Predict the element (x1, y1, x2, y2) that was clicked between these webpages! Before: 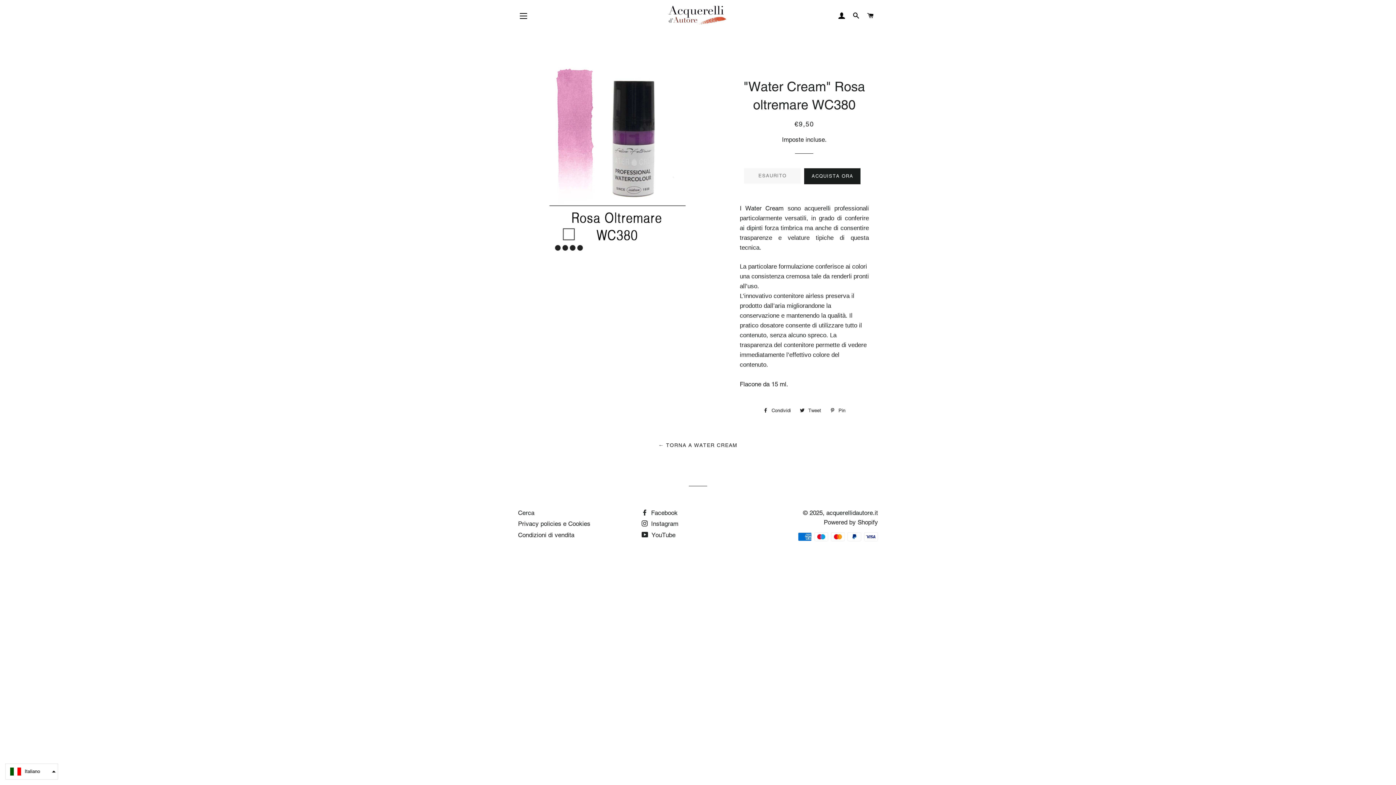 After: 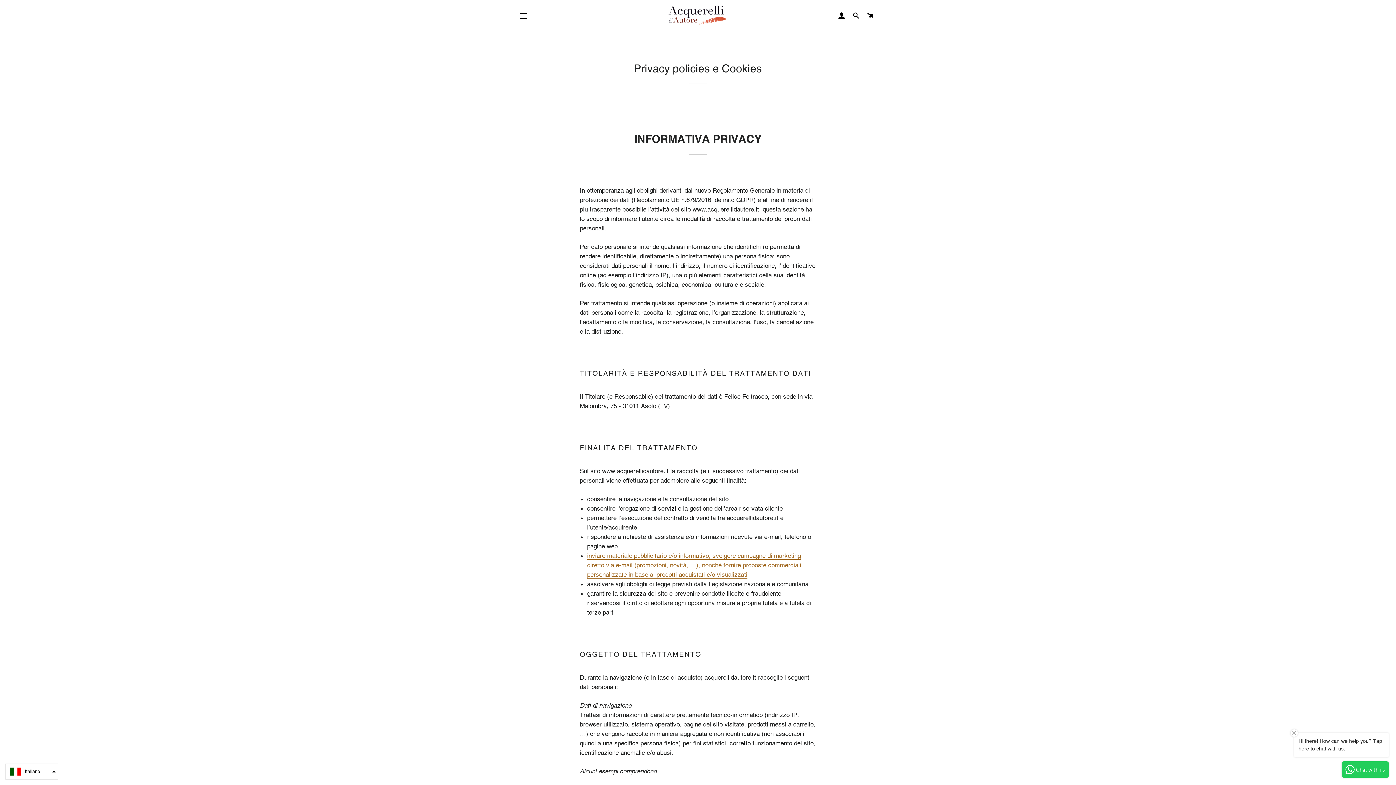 Action: bbox: (518, 520, 590, 527) label: Privacy policies e Cookies